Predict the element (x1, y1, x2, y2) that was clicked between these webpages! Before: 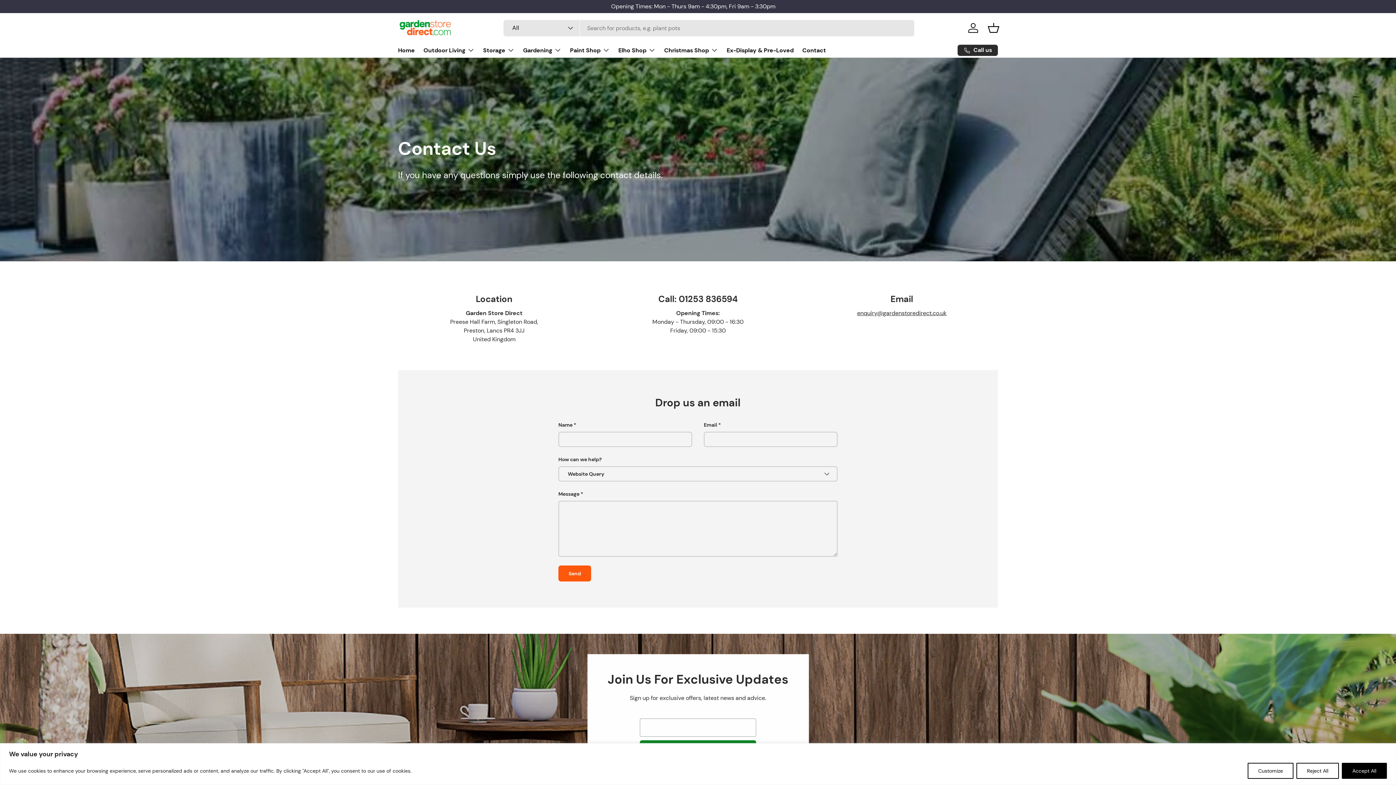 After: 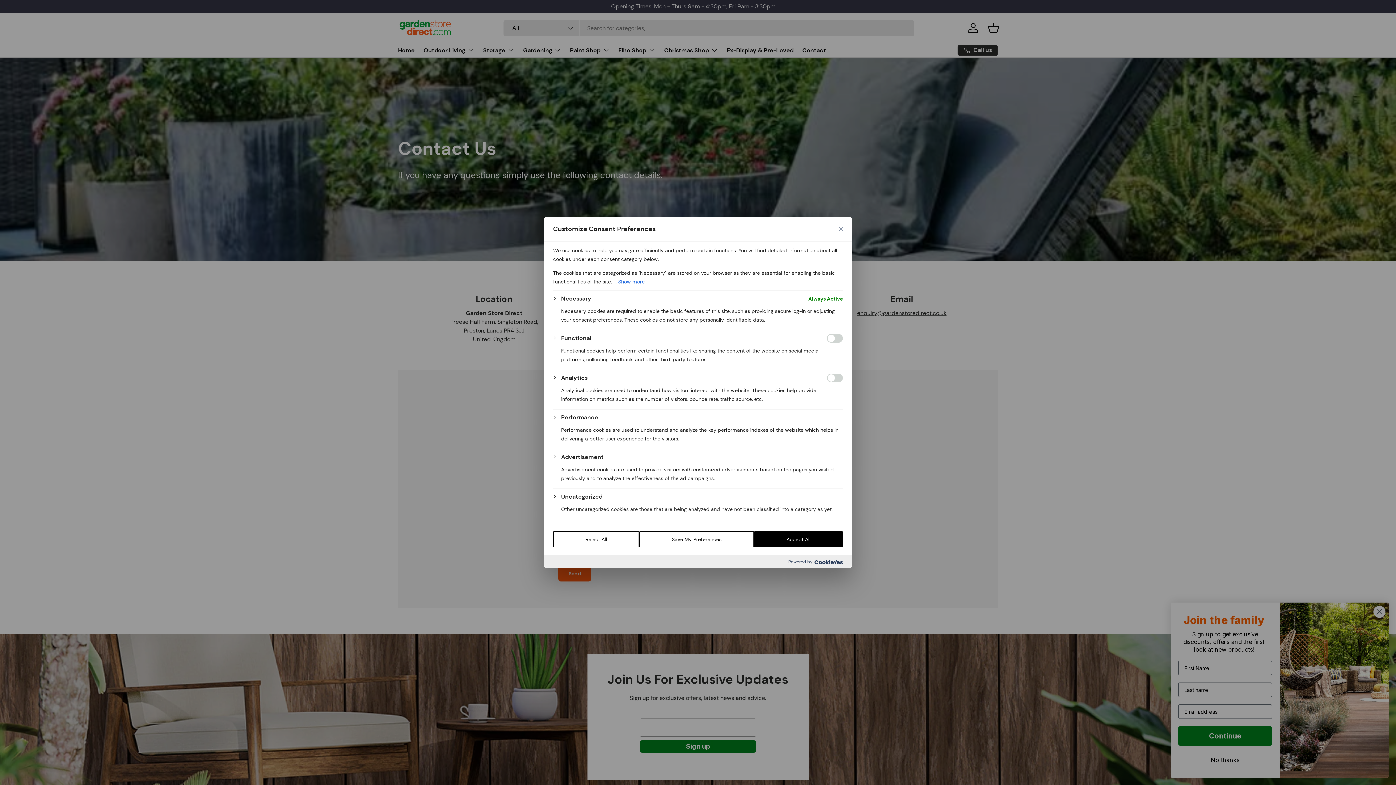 Action: bbox: (1248, 763, 1293, 779) label: Customize